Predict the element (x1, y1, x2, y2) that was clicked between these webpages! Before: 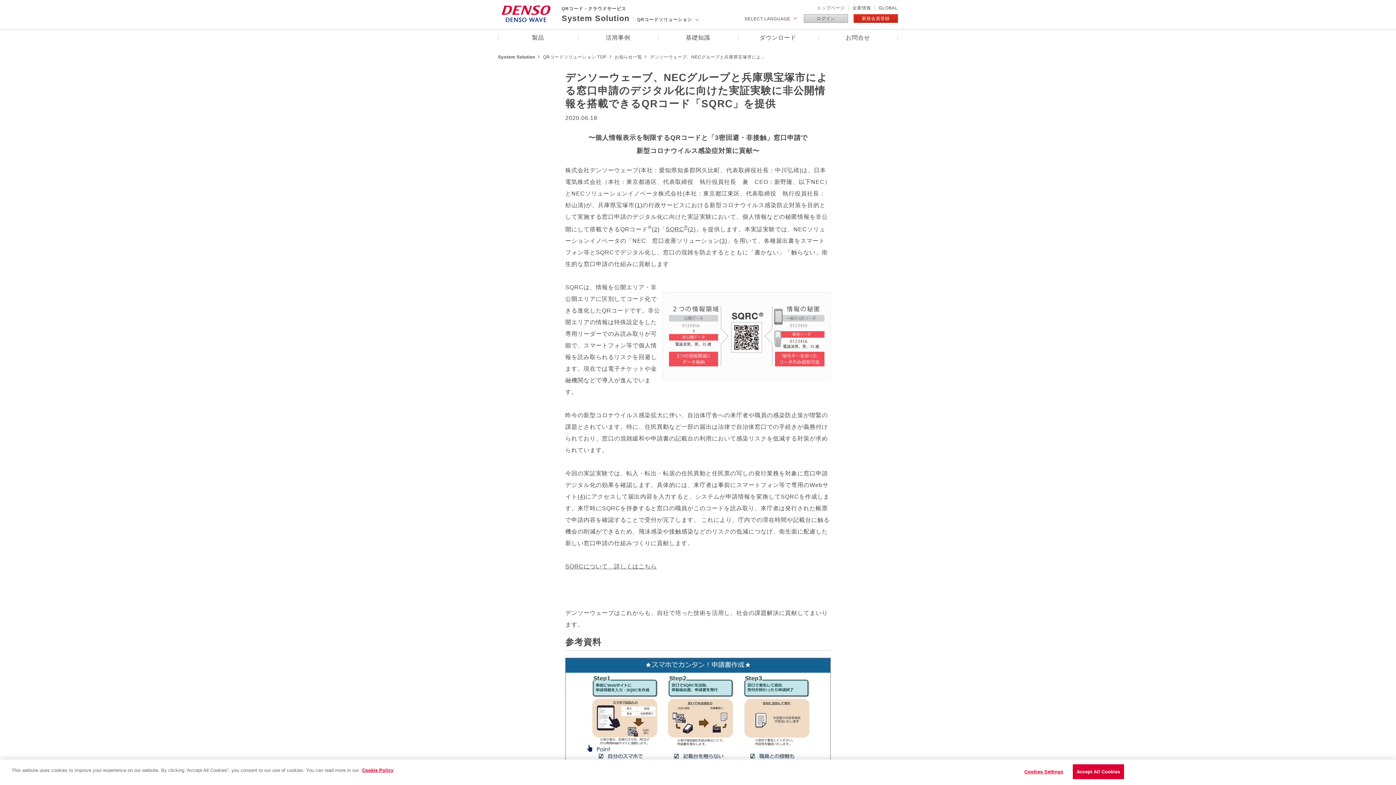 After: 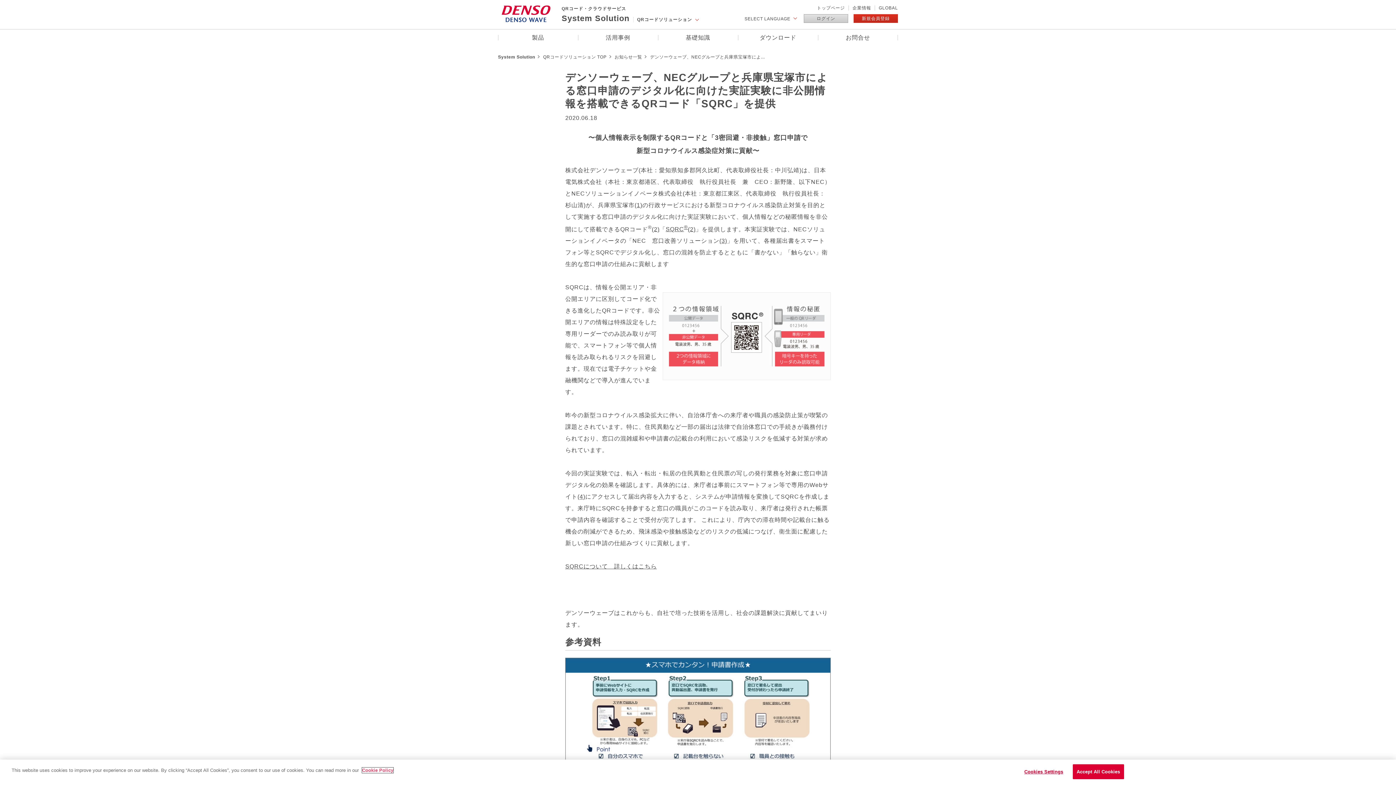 Action: label: , opens in a new tab bbox: (362, 768, 393, 773)